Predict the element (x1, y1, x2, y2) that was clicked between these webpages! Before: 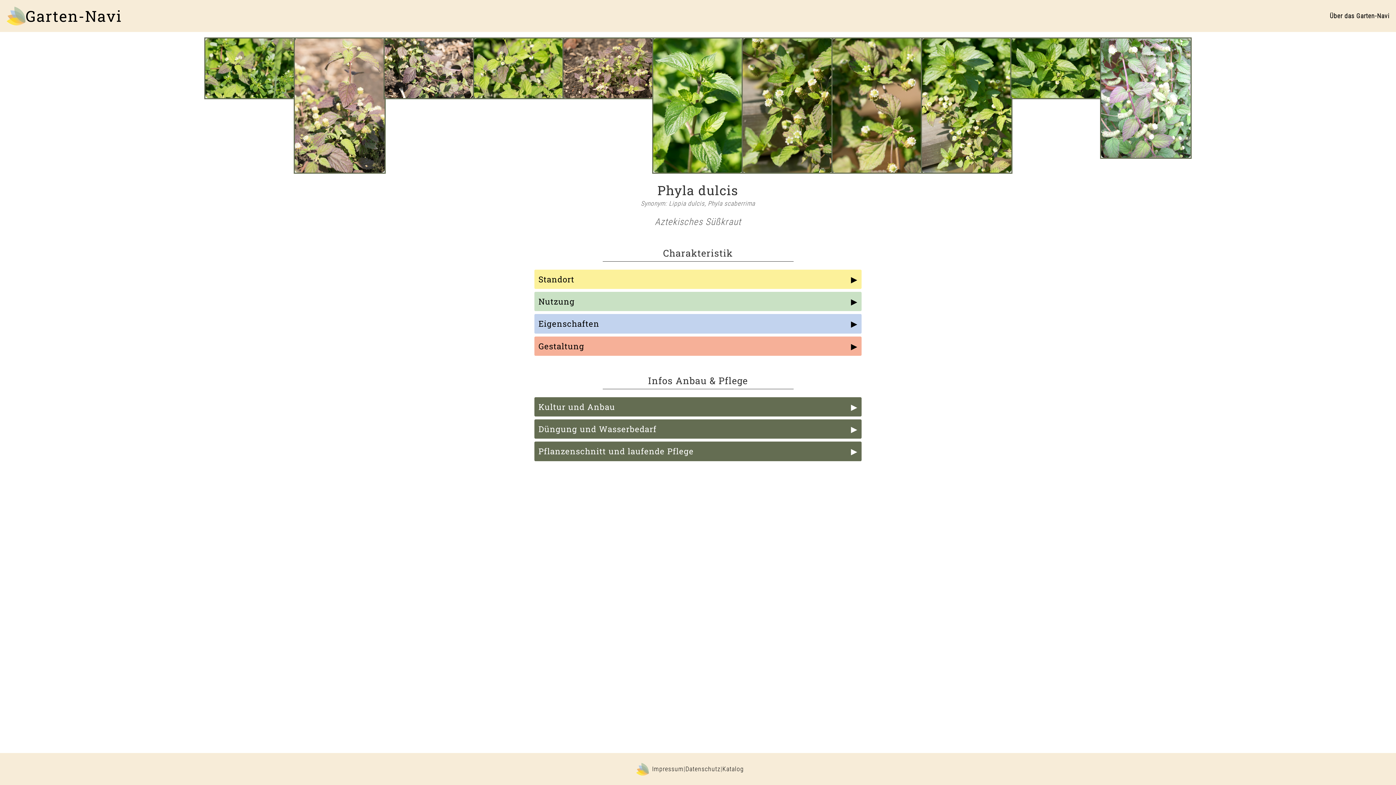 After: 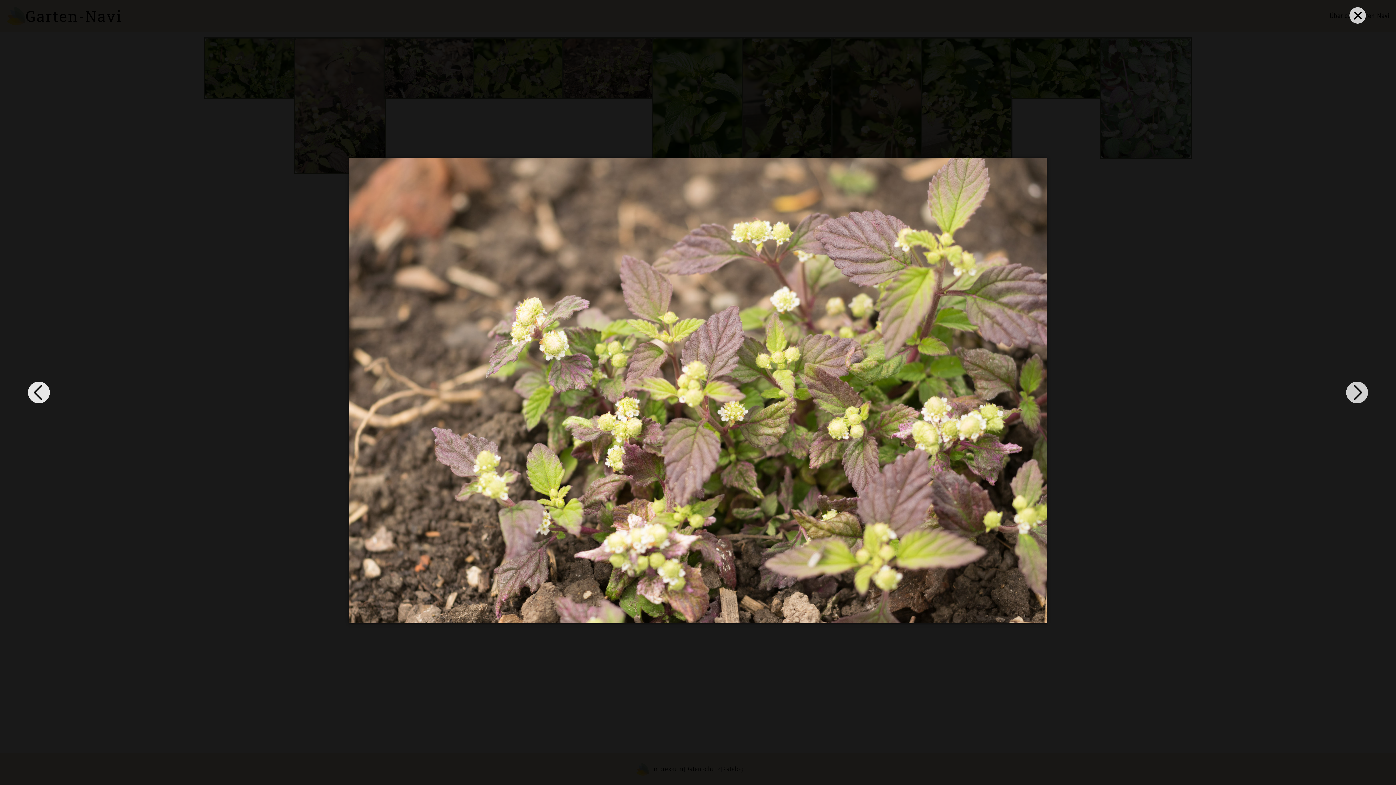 Action: bbox: (563, 38, 653, 172)